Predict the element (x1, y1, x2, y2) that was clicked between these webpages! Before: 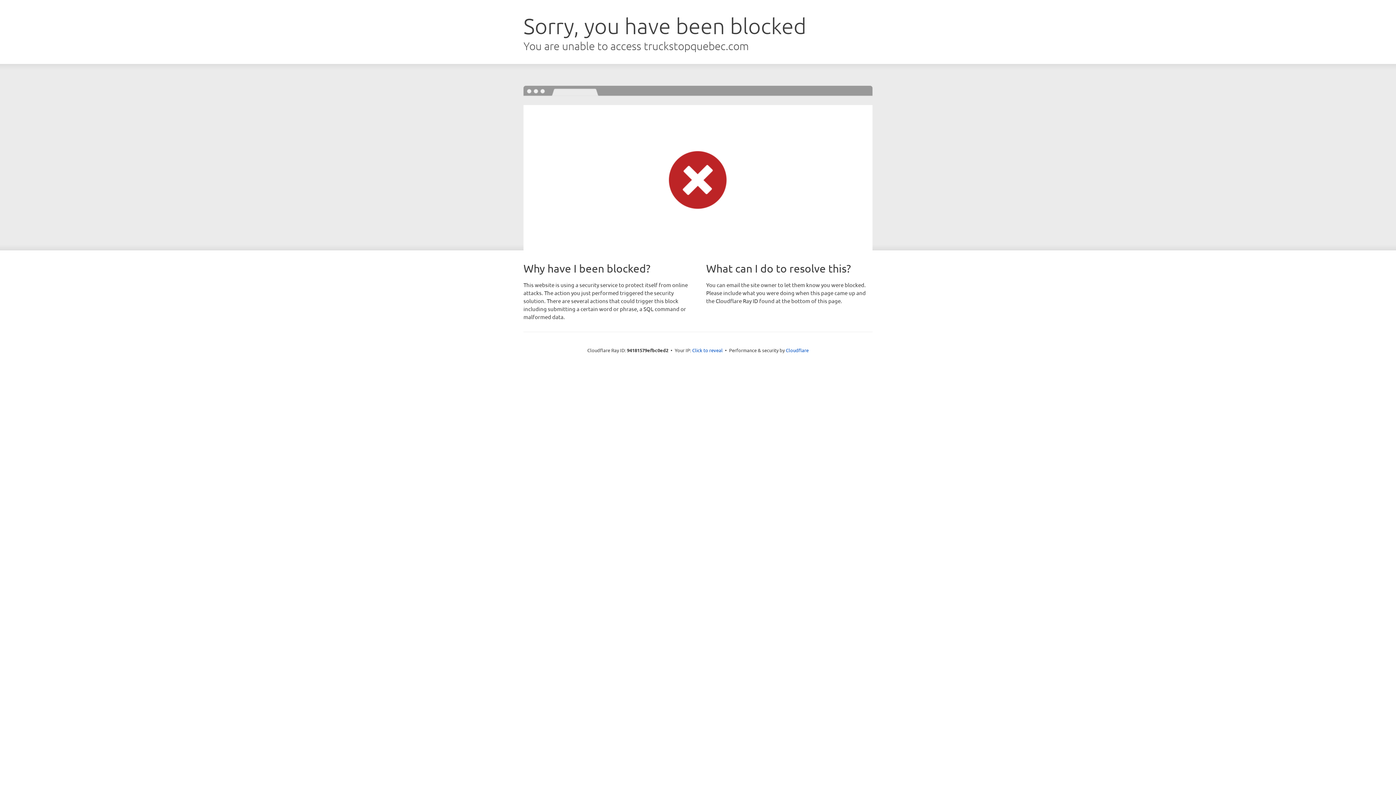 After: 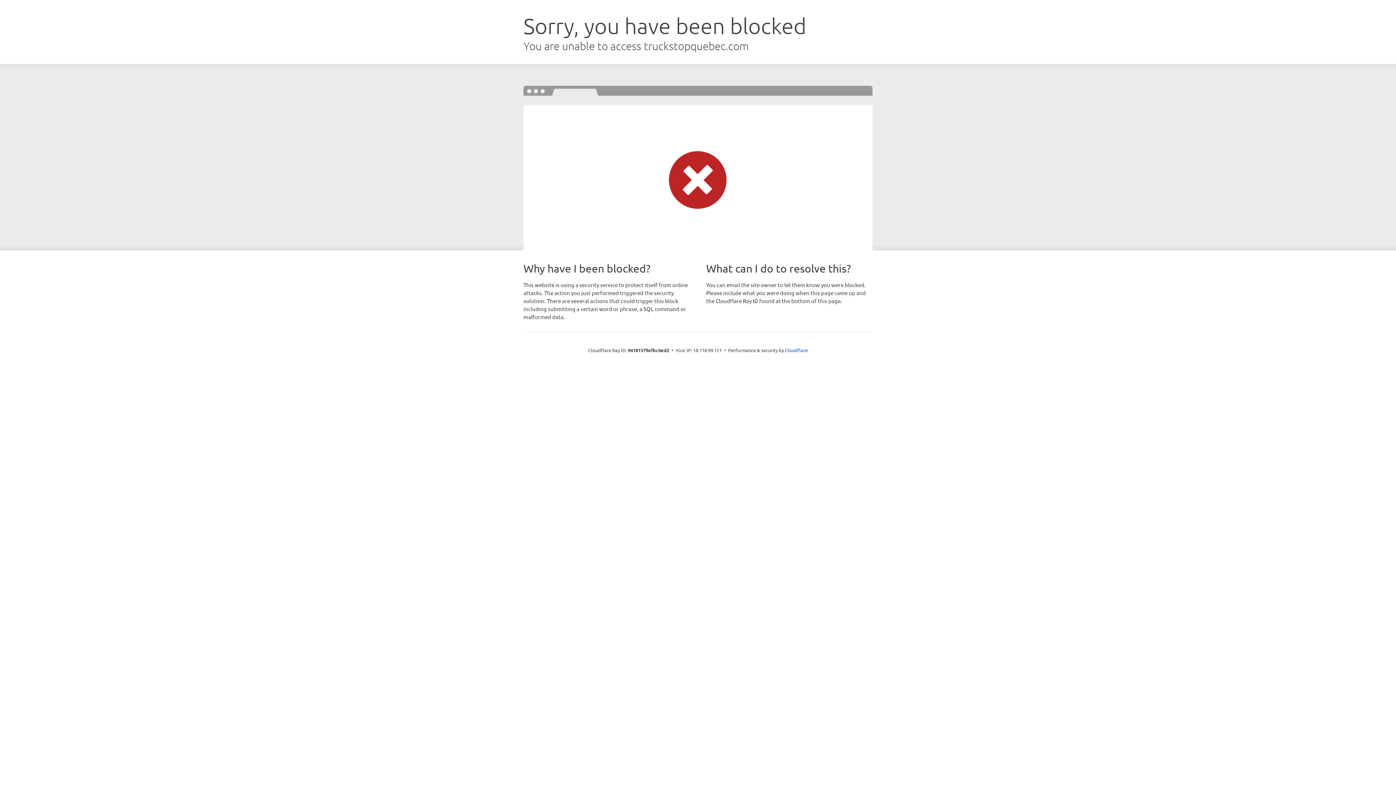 Action: label: Click to reveal bbox: (692, 346, 722, 353)